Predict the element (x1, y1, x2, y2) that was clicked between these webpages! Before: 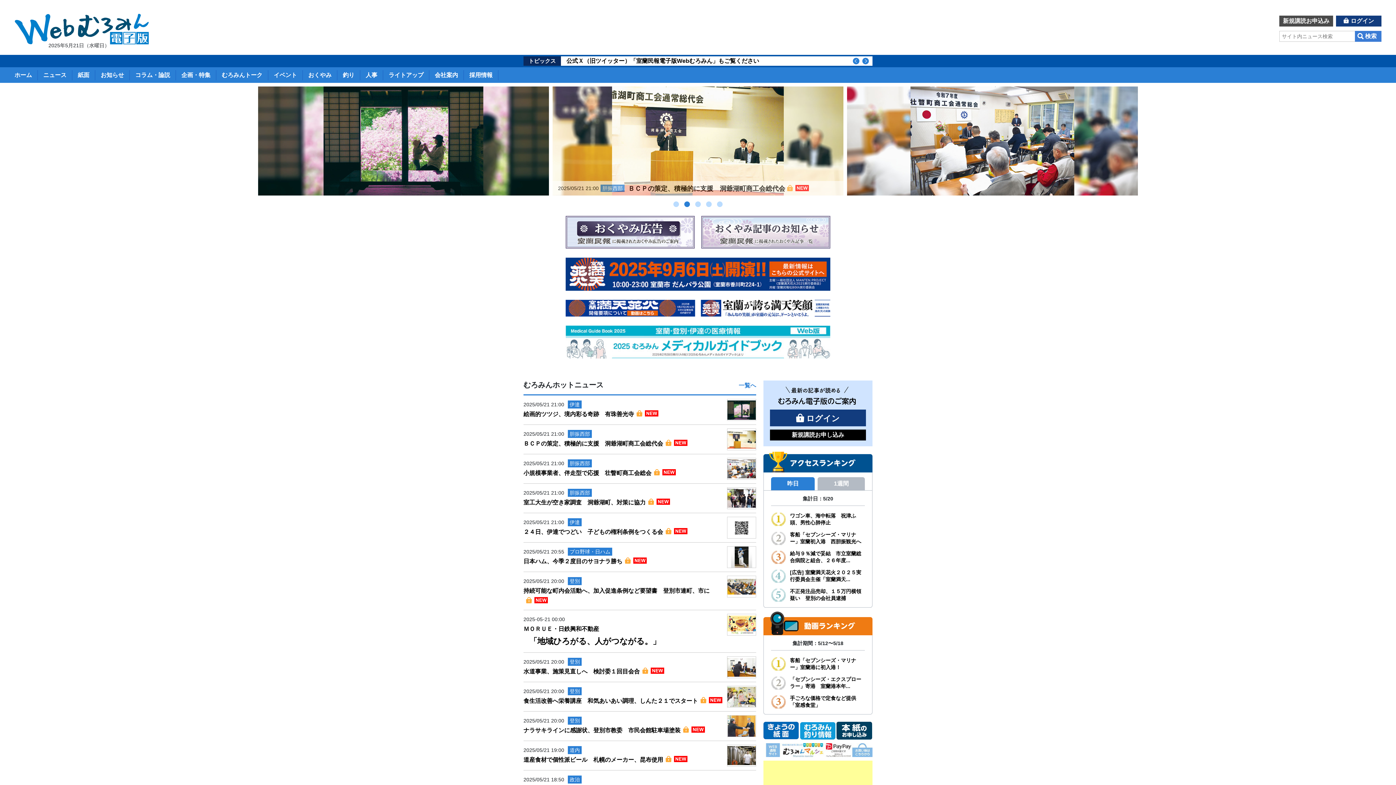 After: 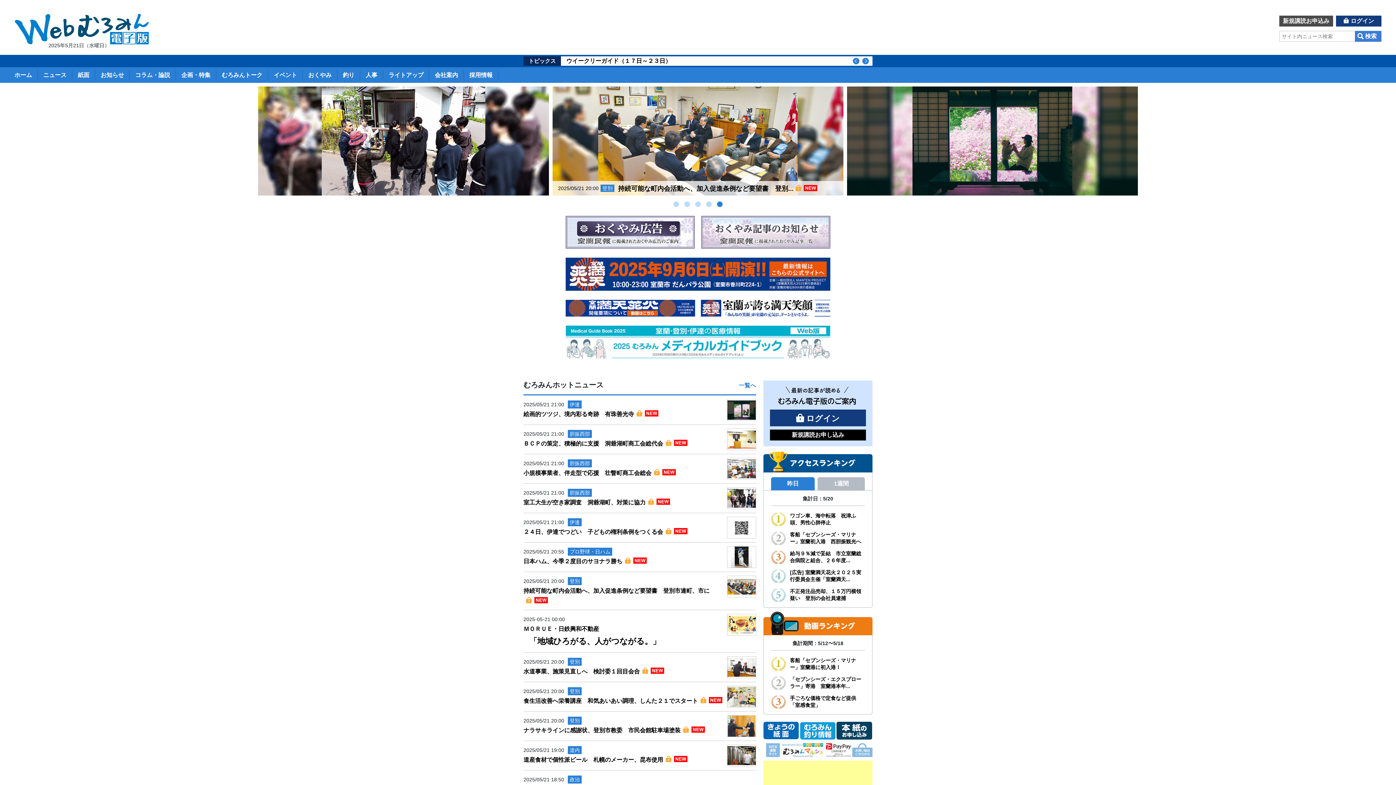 Action: bbox: (694, 201, 701, 208) label: 3 of 5